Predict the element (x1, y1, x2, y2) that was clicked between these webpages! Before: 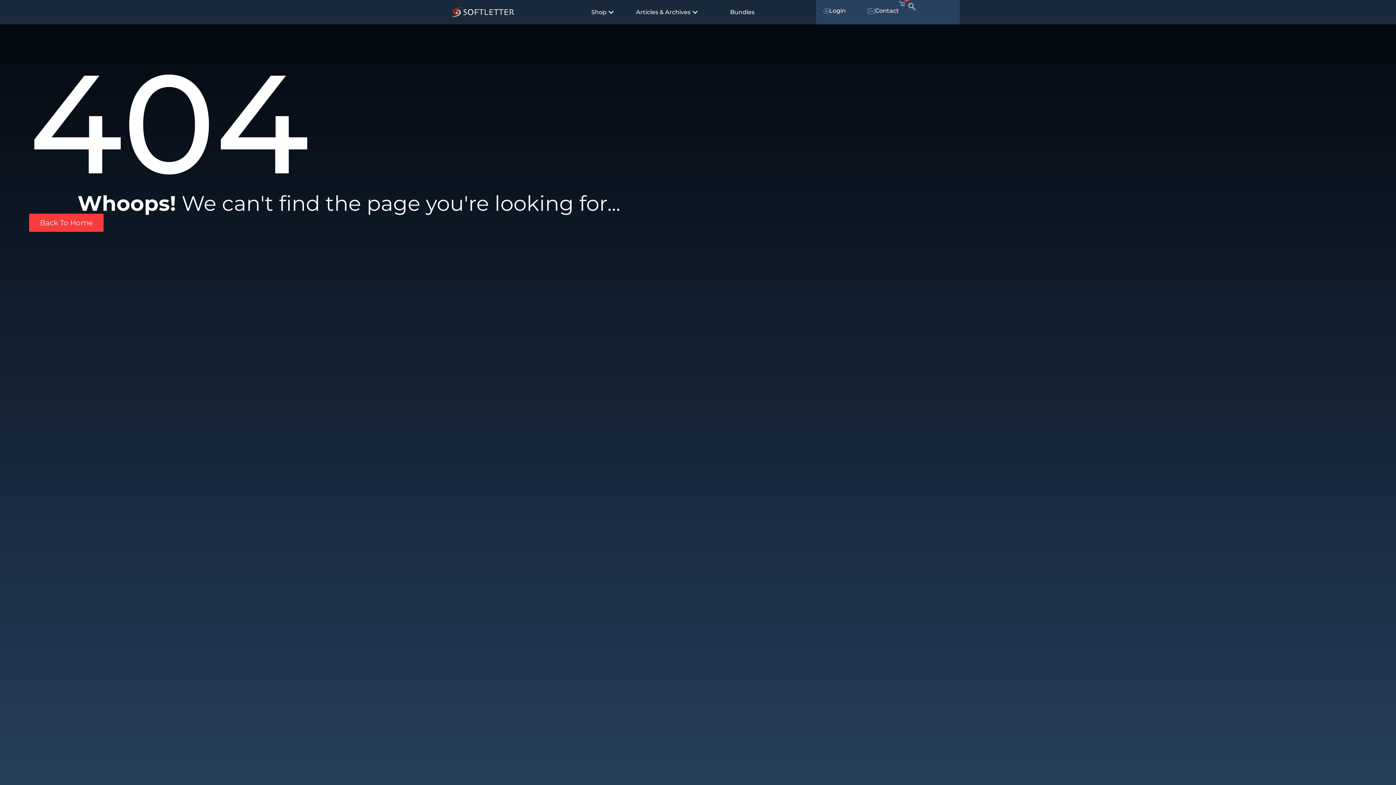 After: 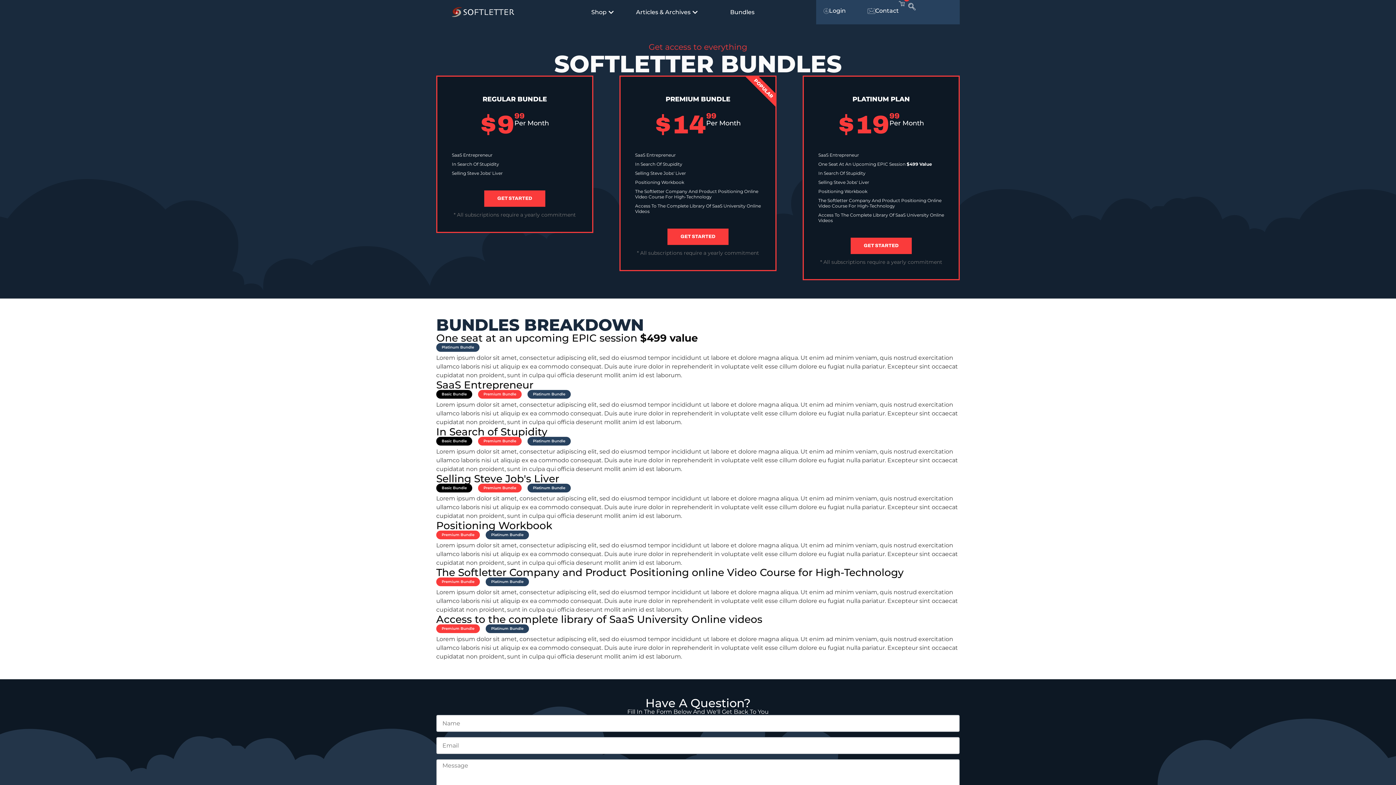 Action: bbox: (730, 9, 754, 15) label: Bundles